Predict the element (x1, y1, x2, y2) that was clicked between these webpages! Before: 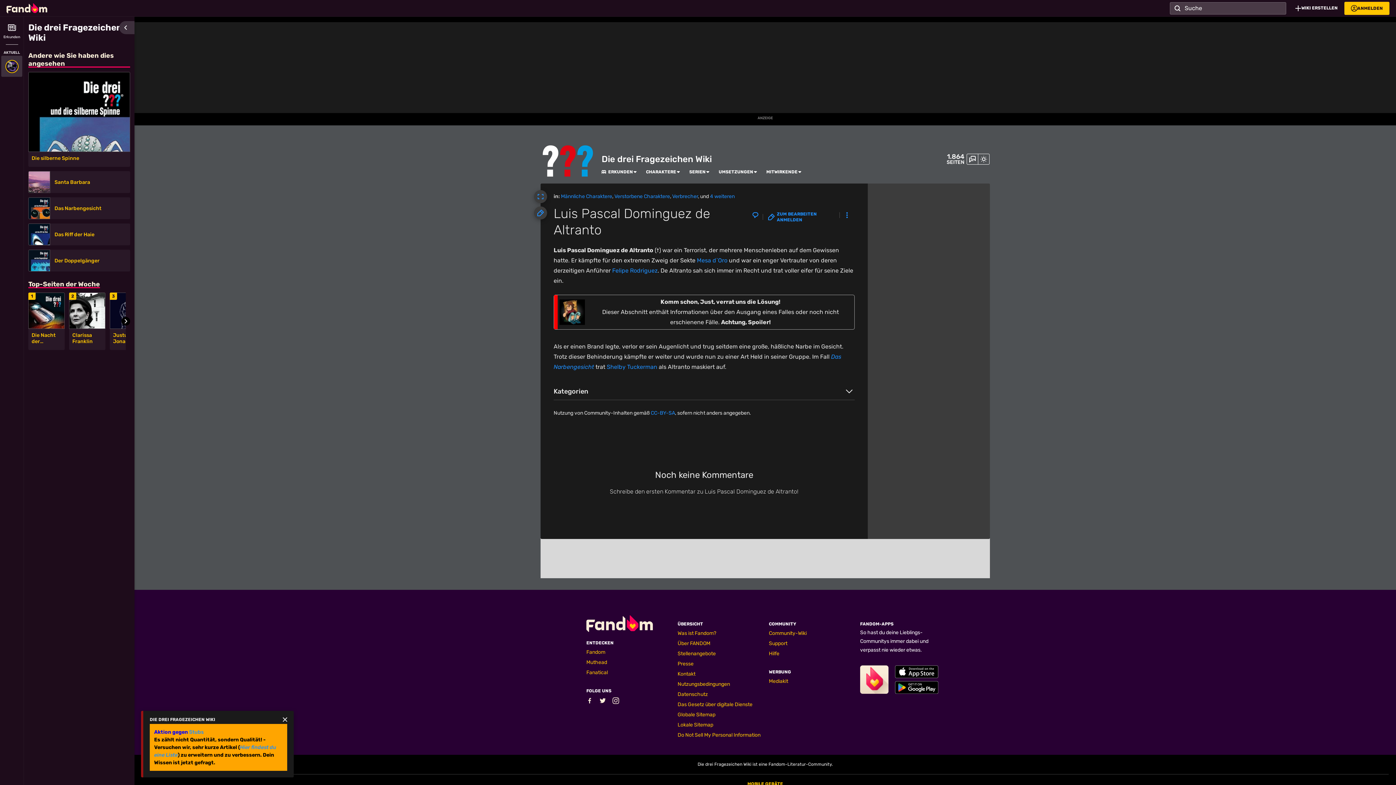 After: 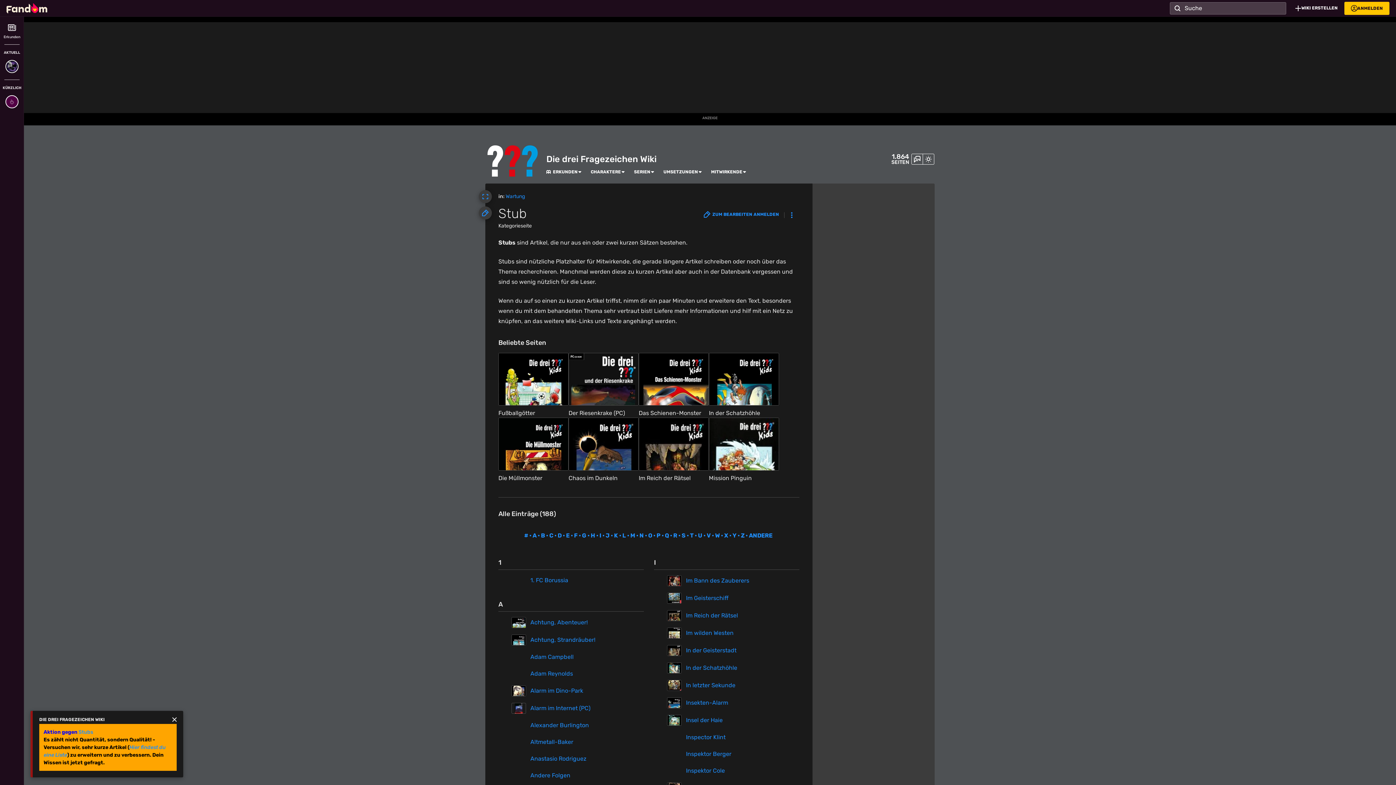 Action: bbox: (189, 729, 203, 735) label: Stubs